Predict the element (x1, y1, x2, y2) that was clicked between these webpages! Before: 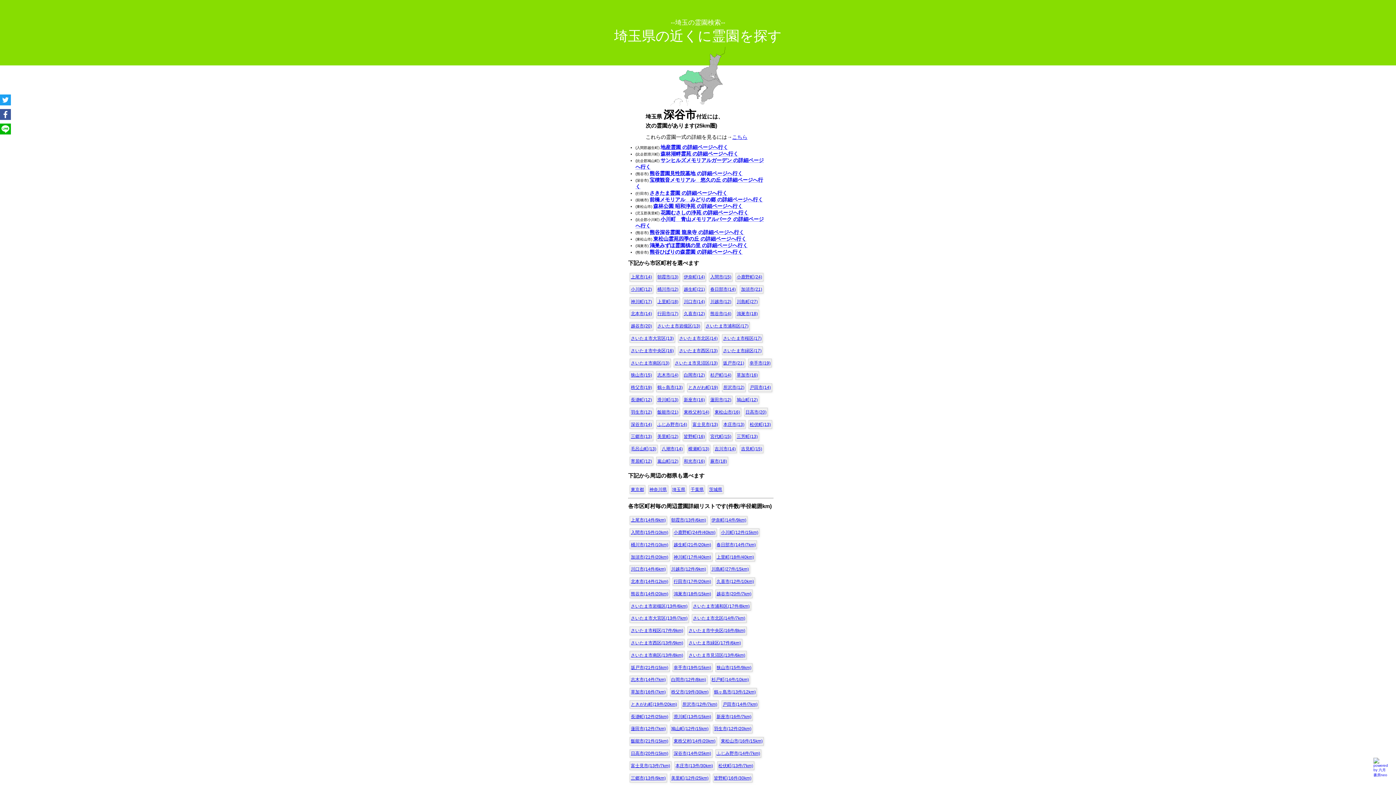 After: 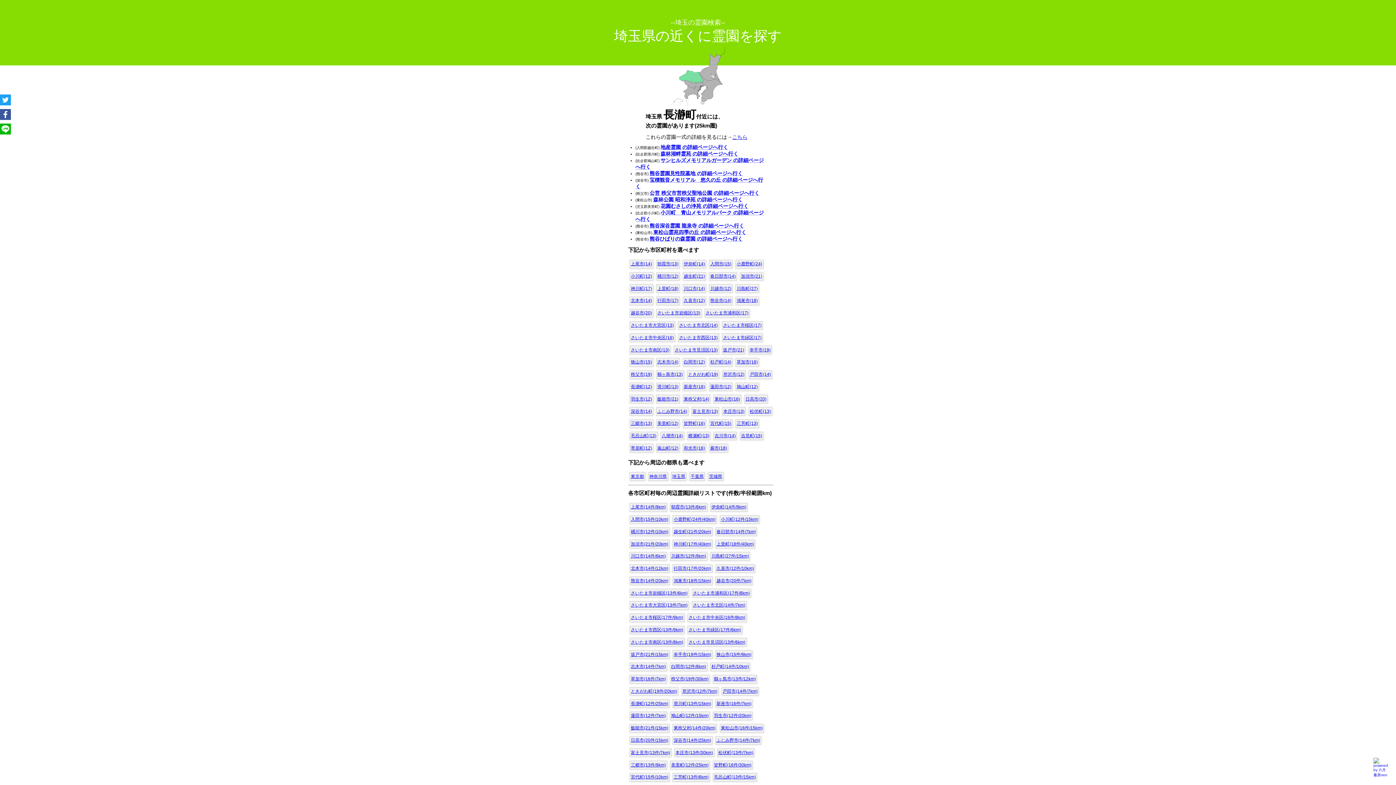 Action: bbox: (631, 397, 652, 402) label: 長瀞町(12)